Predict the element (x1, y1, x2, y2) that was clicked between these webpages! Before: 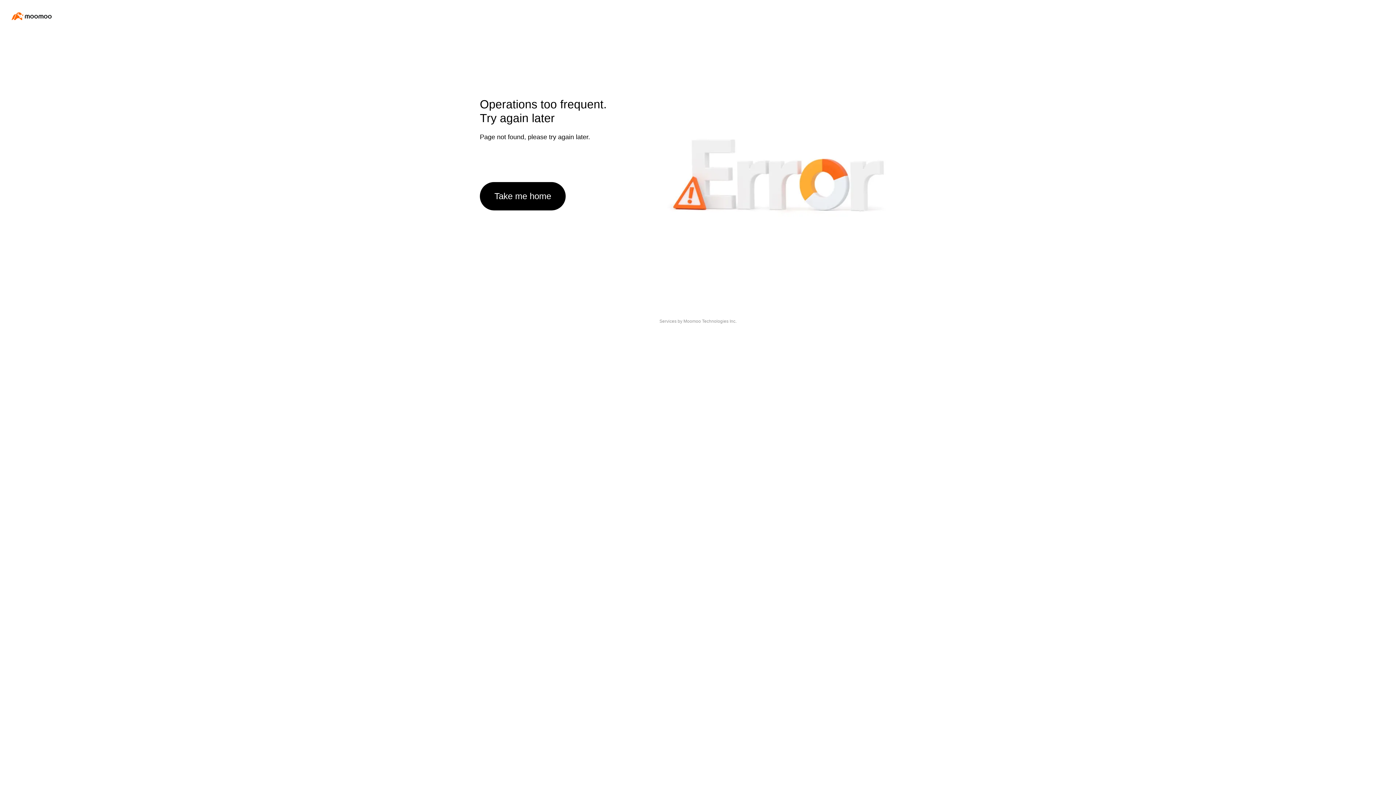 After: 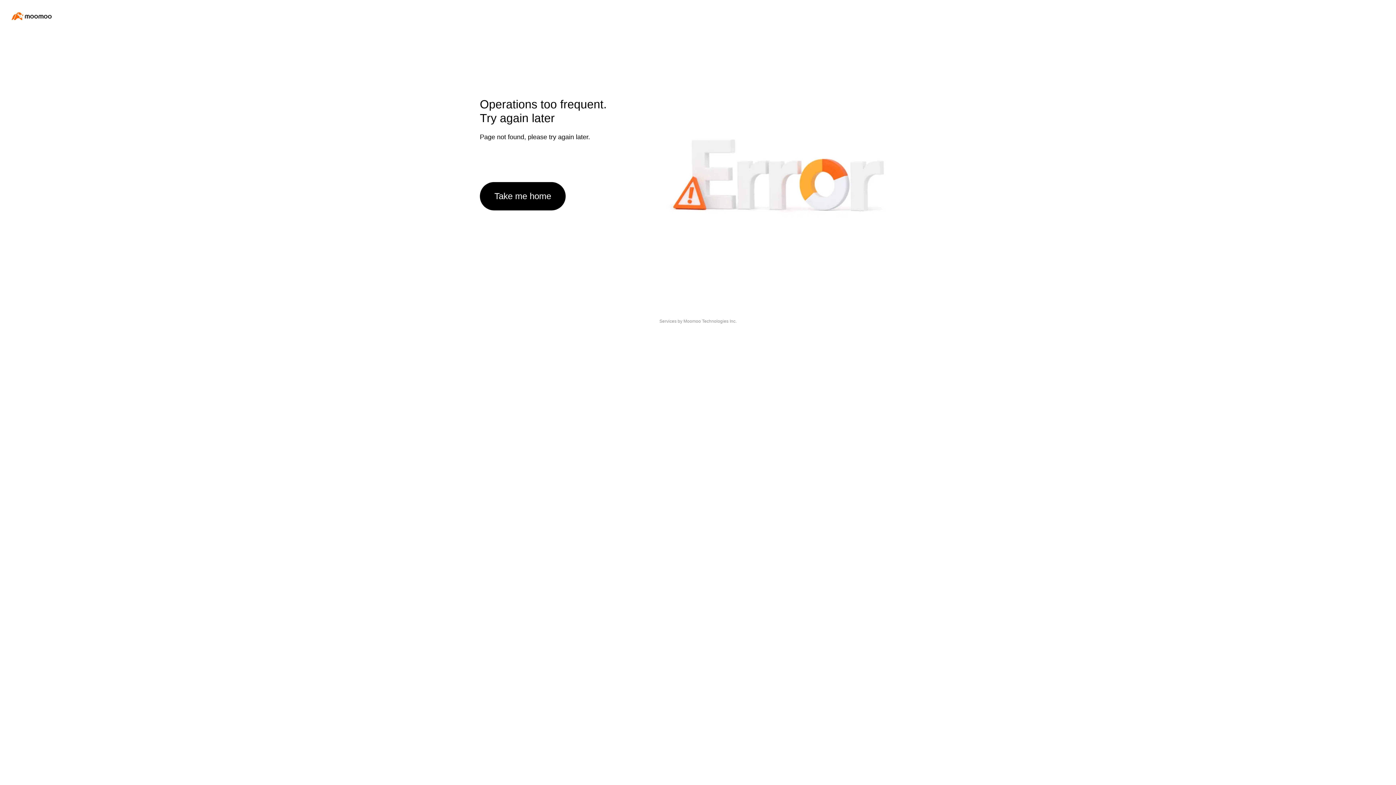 Action: bbox: (480, 182, 565, 210) label: Take me home